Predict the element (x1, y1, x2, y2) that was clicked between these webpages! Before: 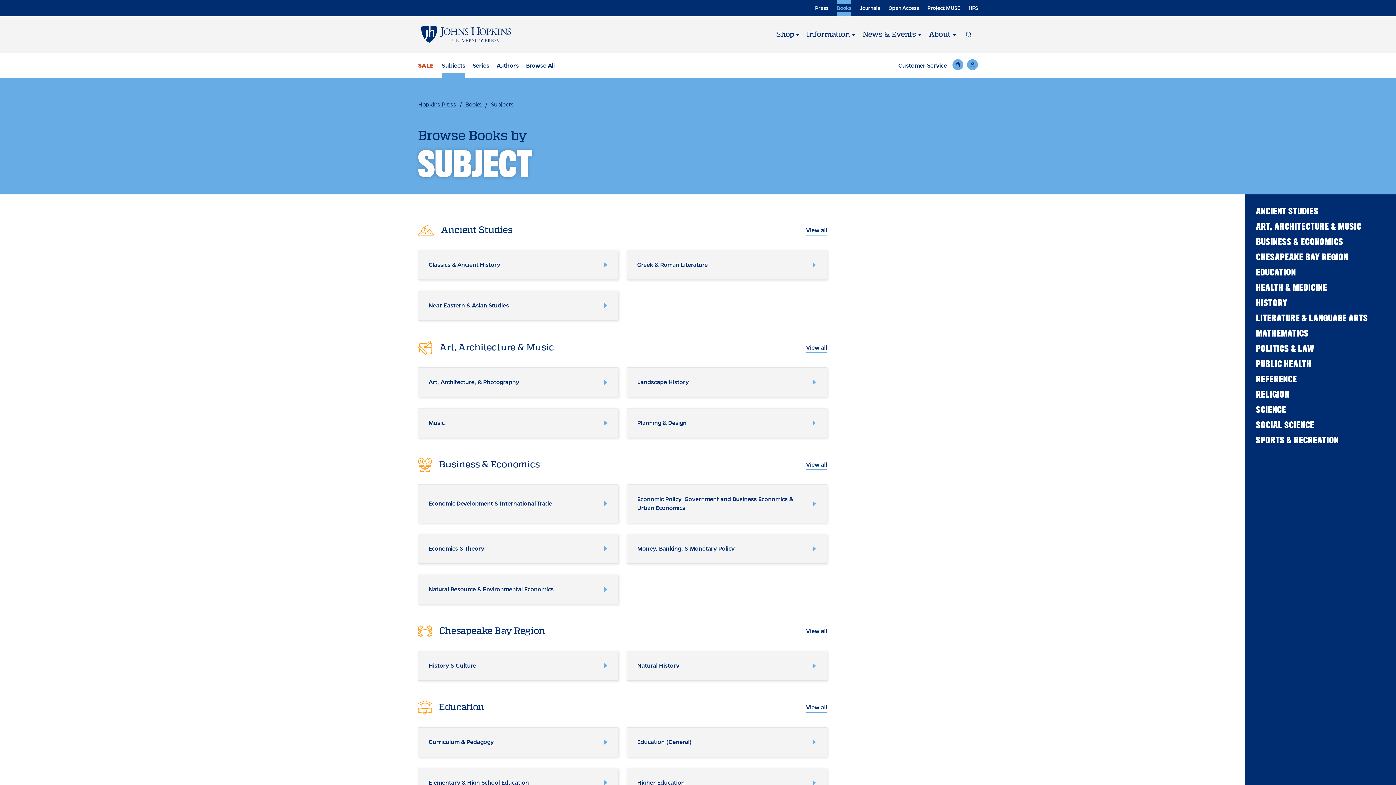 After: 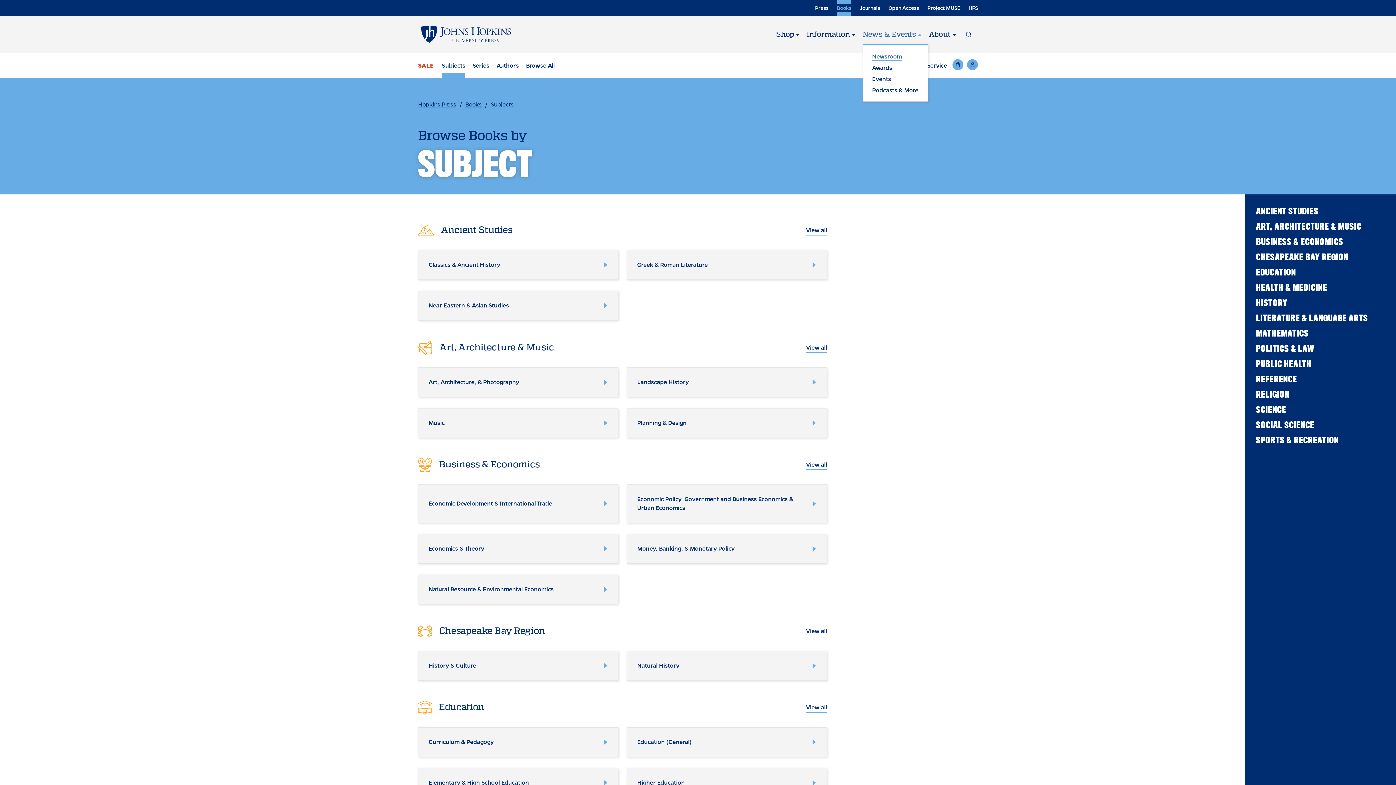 Action: label: News & Events bbox: (912, 27, 927, 41)